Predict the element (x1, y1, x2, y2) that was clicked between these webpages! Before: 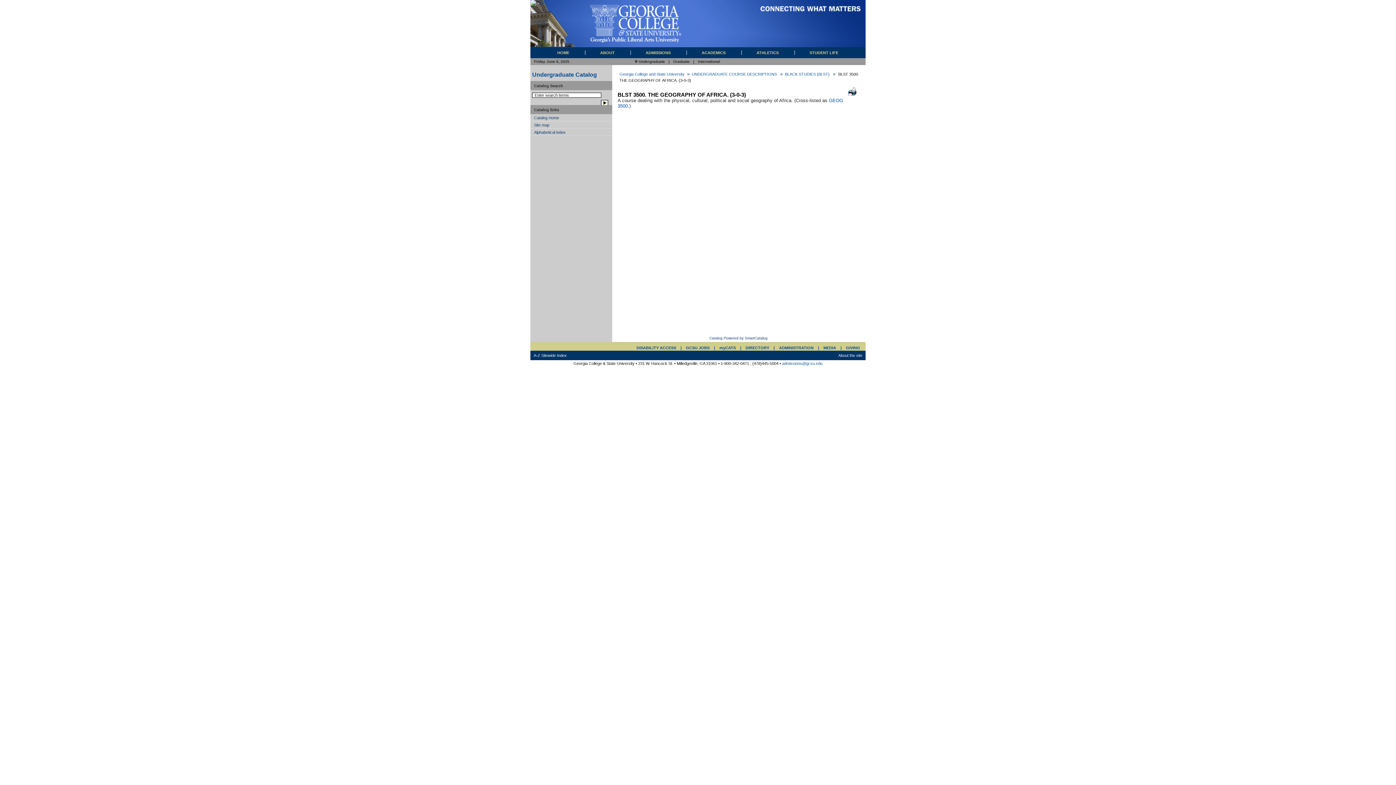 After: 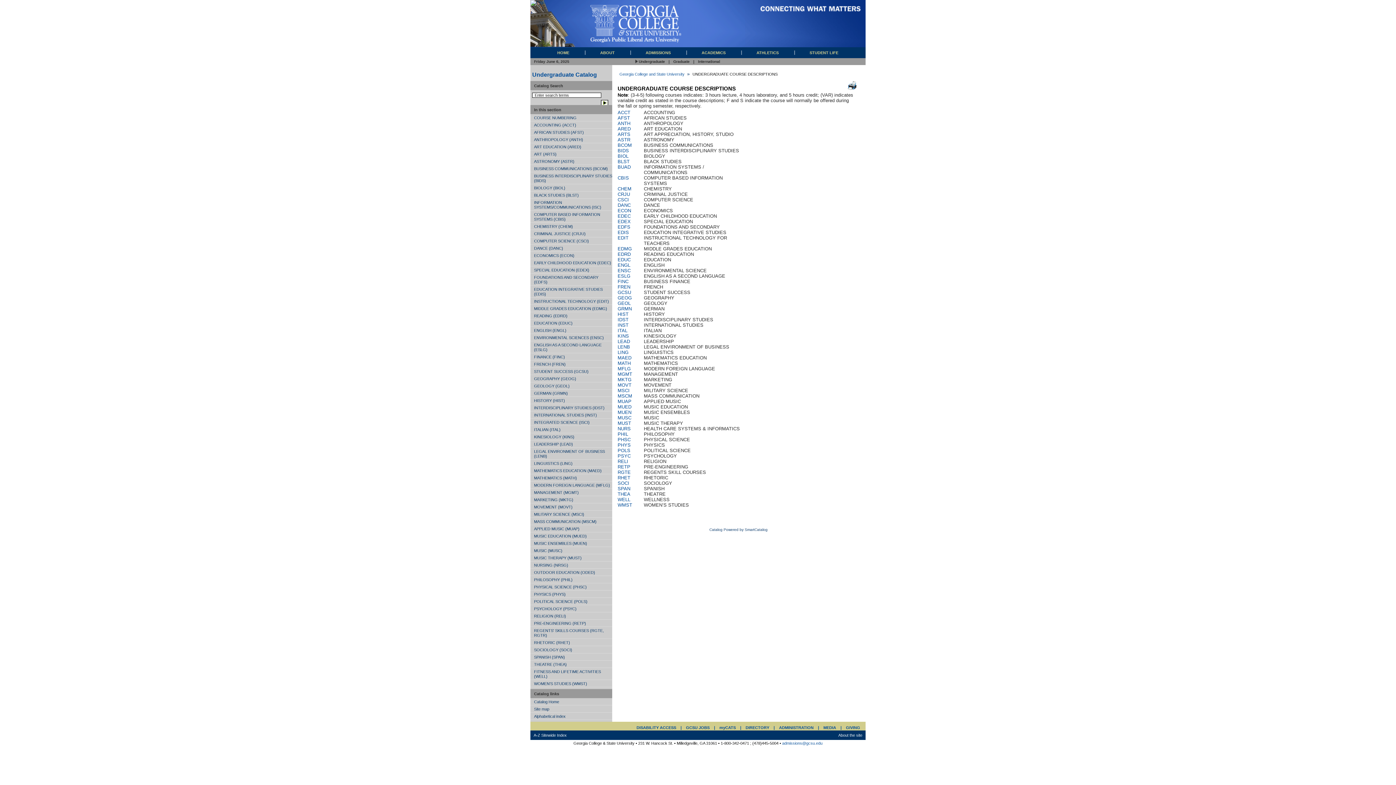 Action: label: UNDERGRADUATE COURSE DESCRIPTIONS bbox: (692, 72, 777, 76)